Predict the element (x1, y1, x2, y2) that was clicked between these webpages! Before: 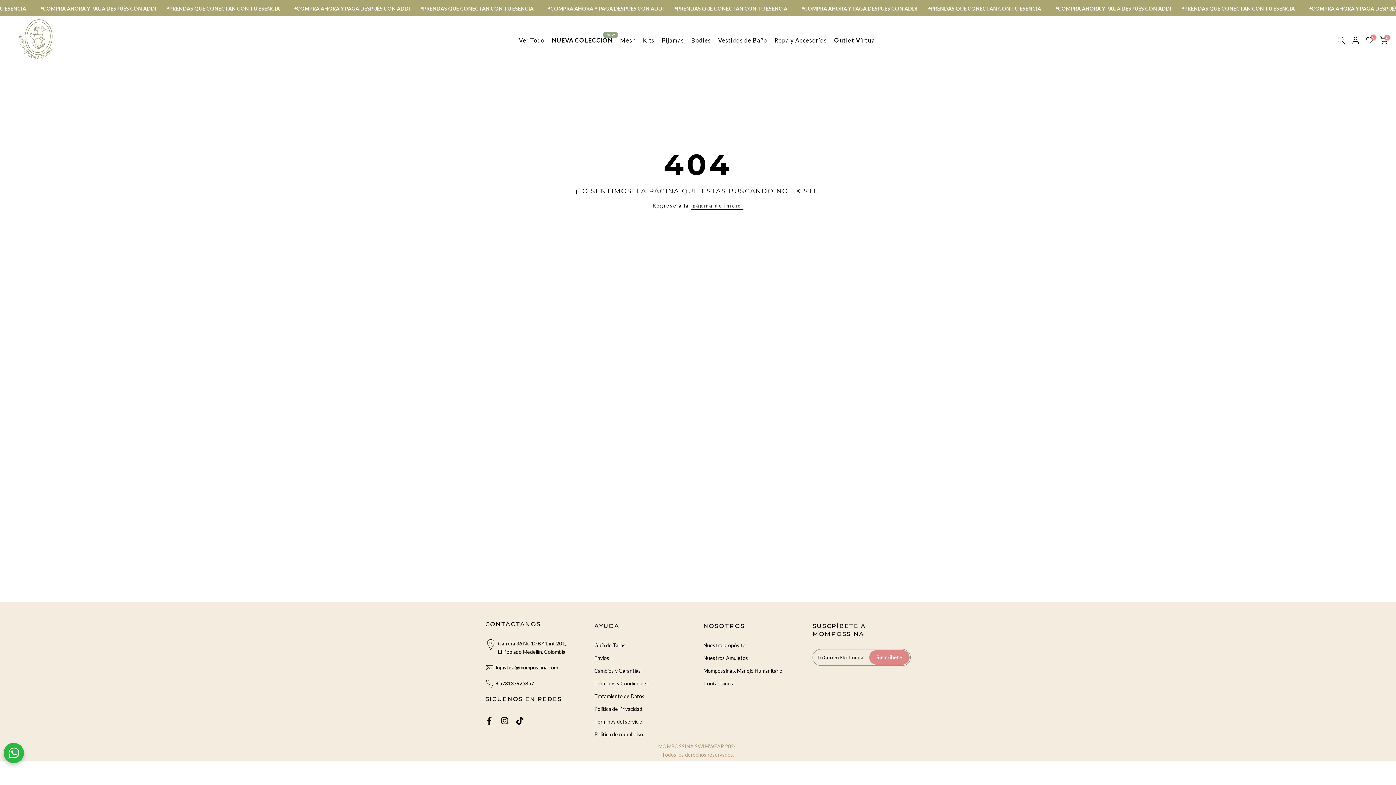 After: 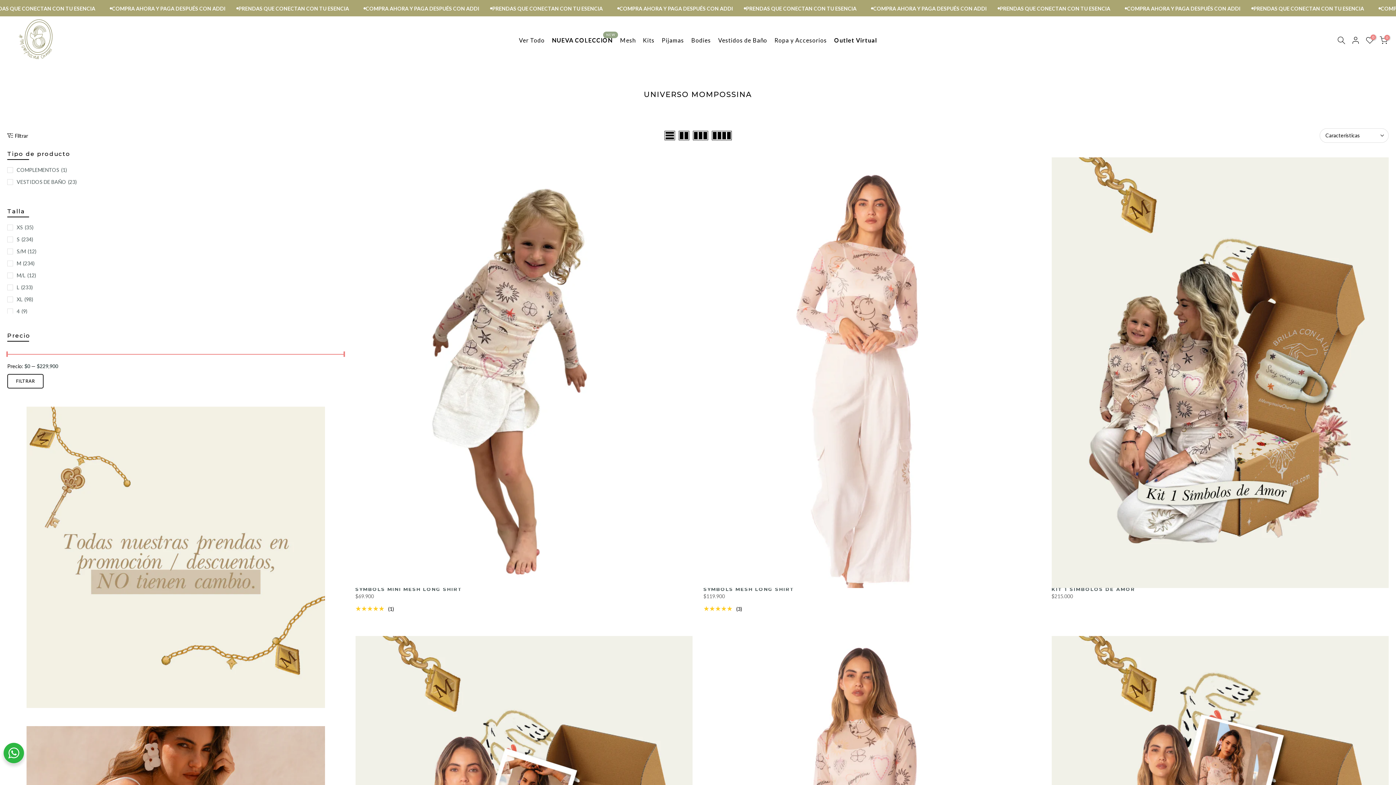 Action: label: Ver Todo bbox: (515, 35, 548, 45)